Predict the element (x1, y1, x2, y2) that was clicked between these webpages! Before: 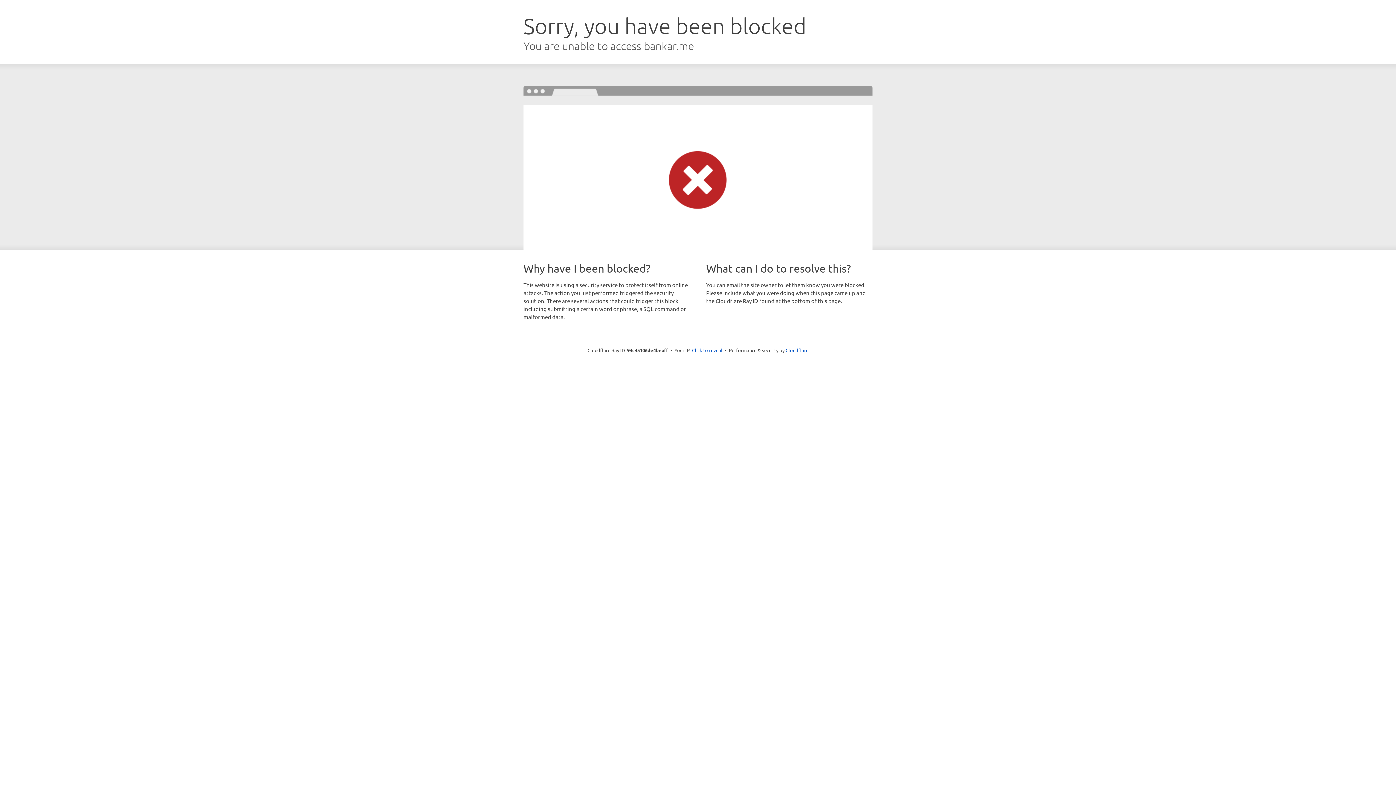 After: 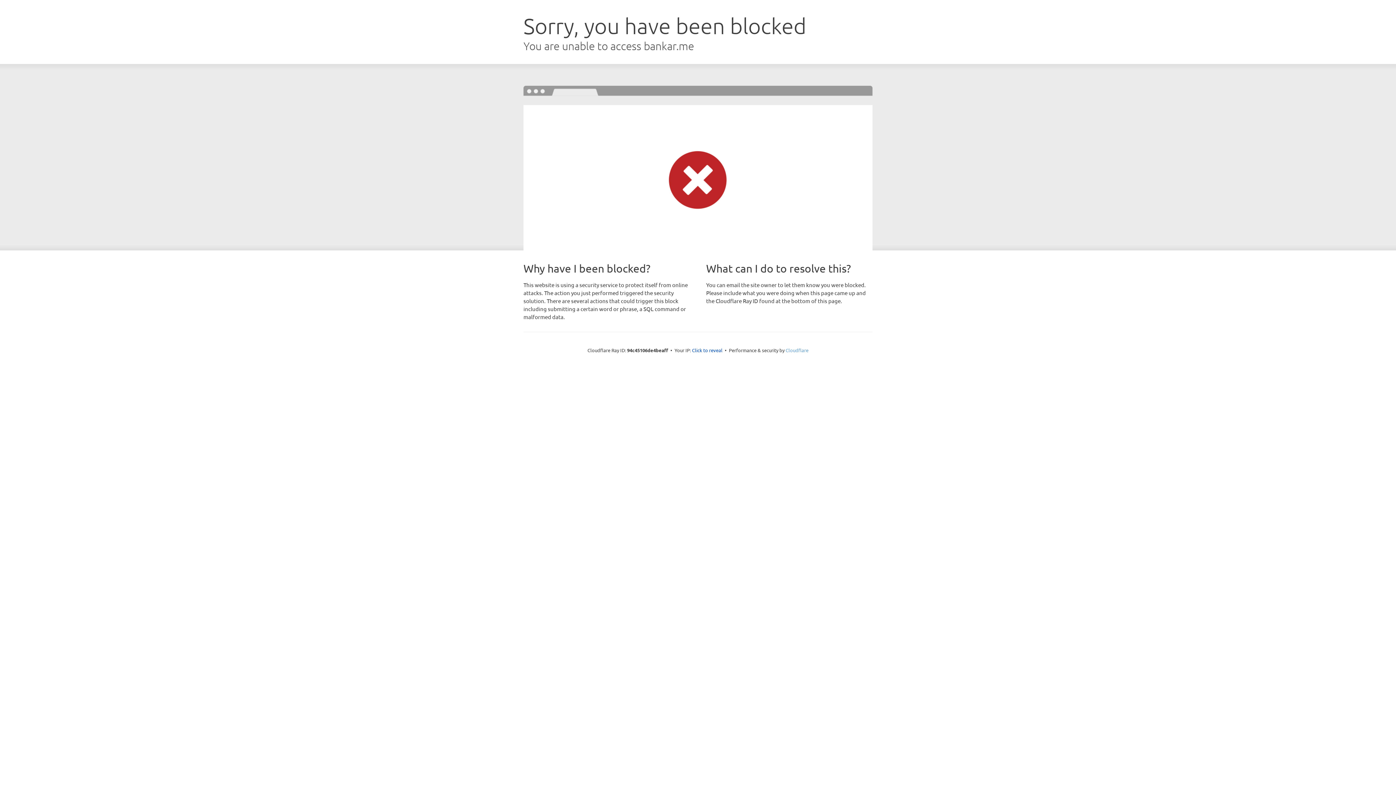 Action: label: Cloudflare bbox: (785, 347, 808, 353)